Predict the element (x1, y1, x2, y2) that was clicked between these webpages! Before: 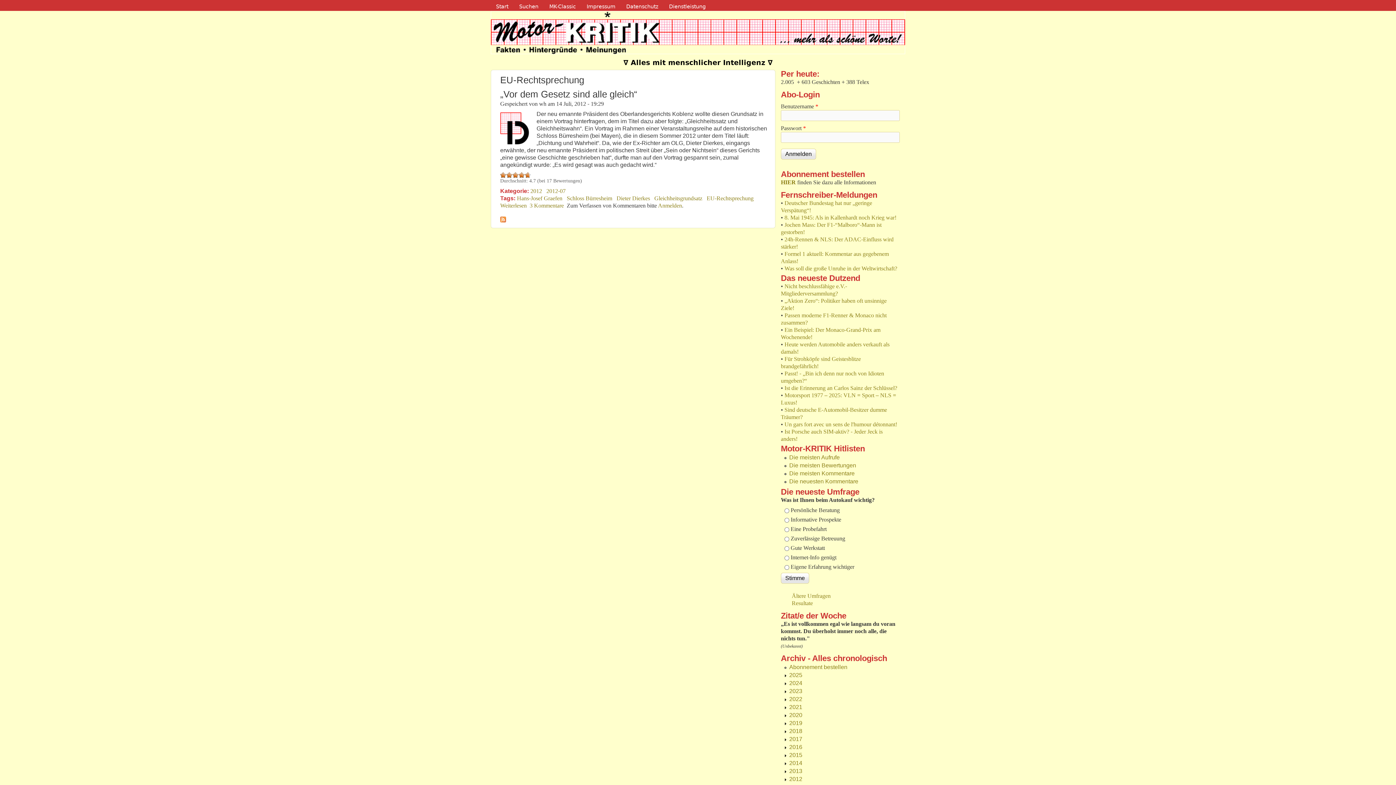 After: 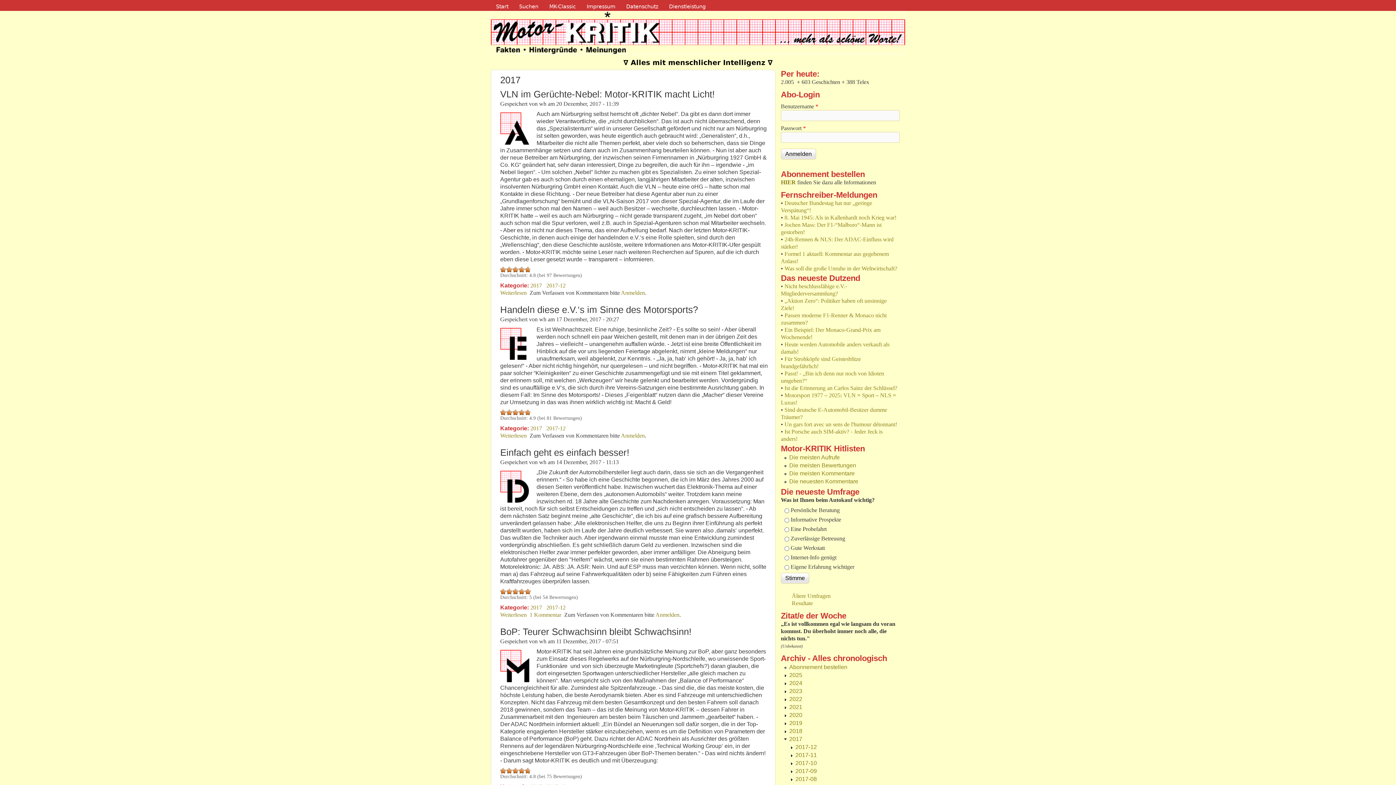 Action: bbox: (789, 736, 802, 742) label: 2017